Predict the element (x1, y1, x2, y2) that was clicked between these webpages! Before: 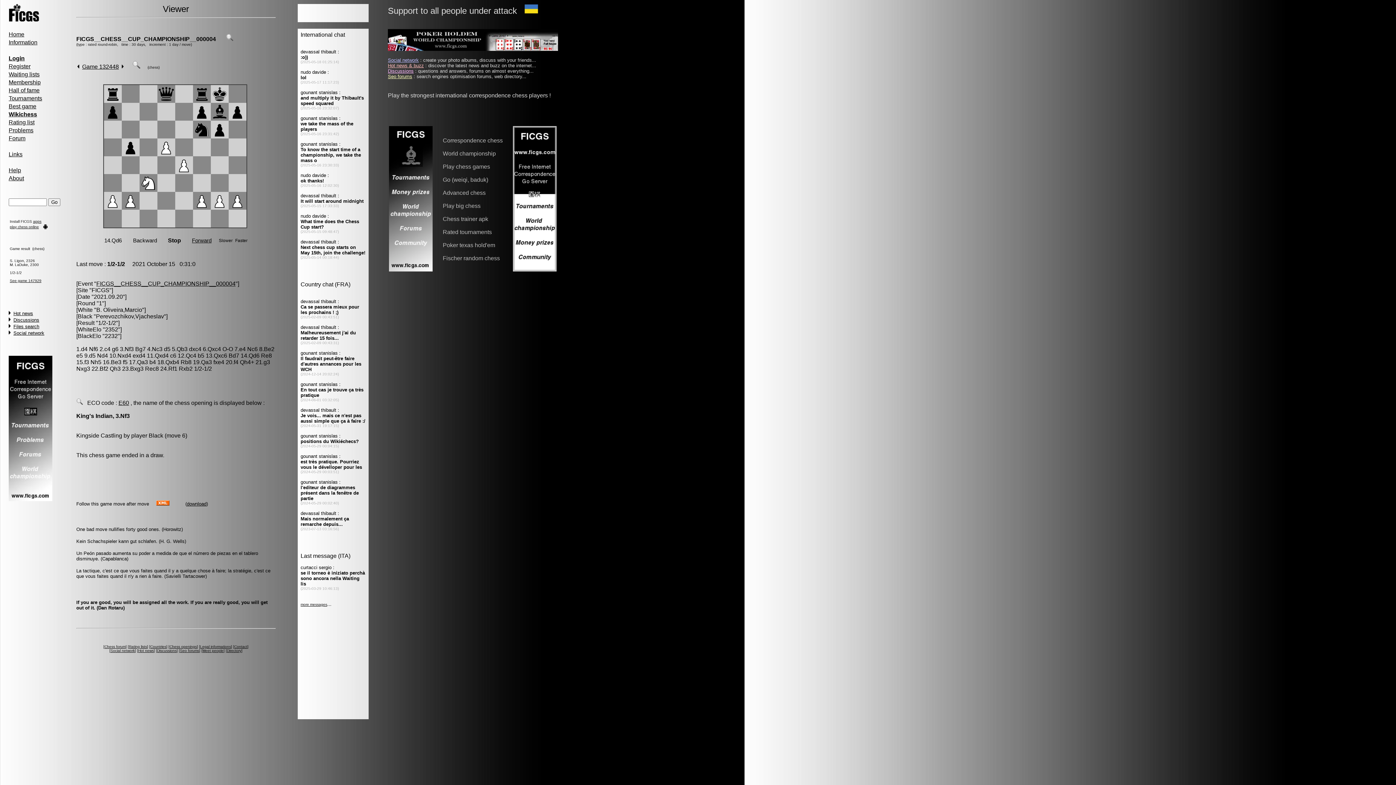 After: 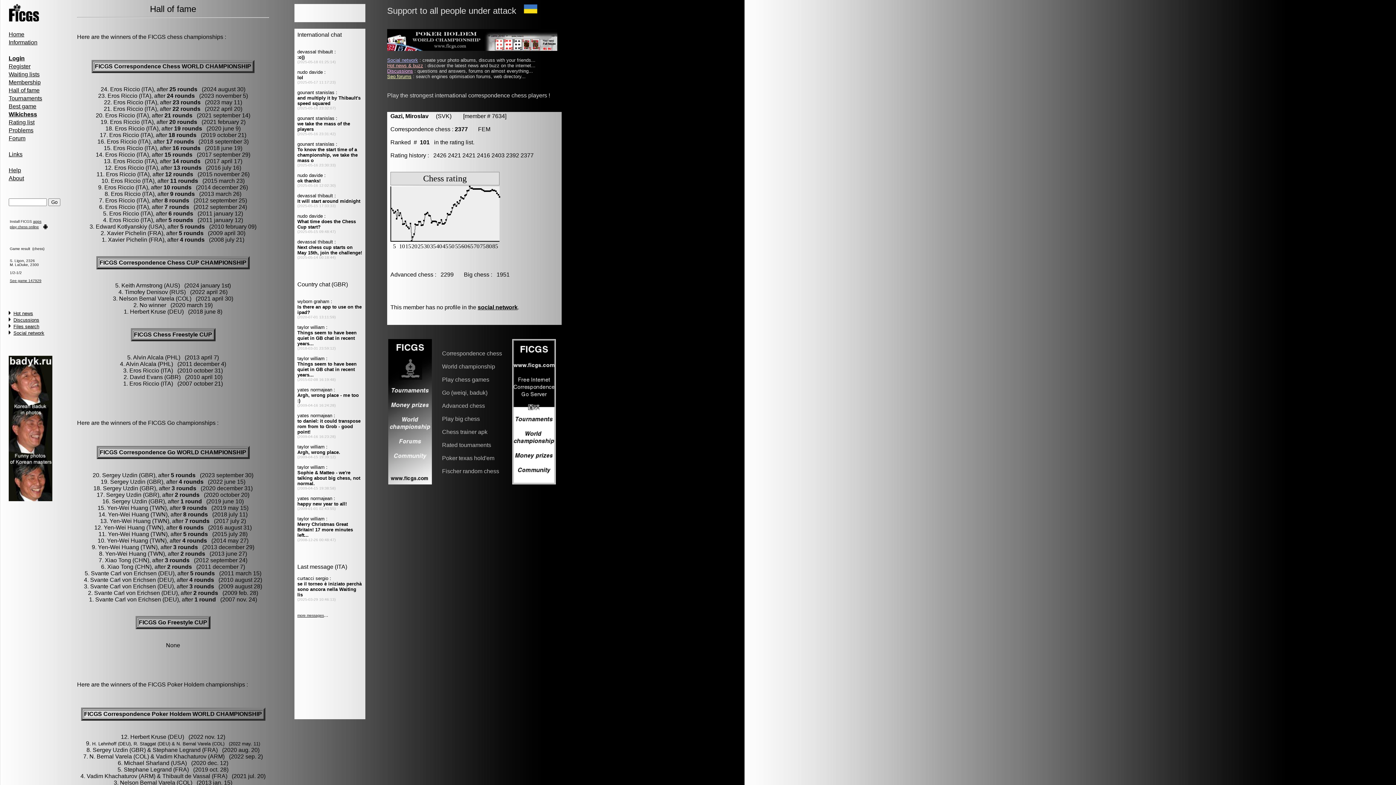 Action: label: Hall of fame bbox: (8, 87, 39, 93)